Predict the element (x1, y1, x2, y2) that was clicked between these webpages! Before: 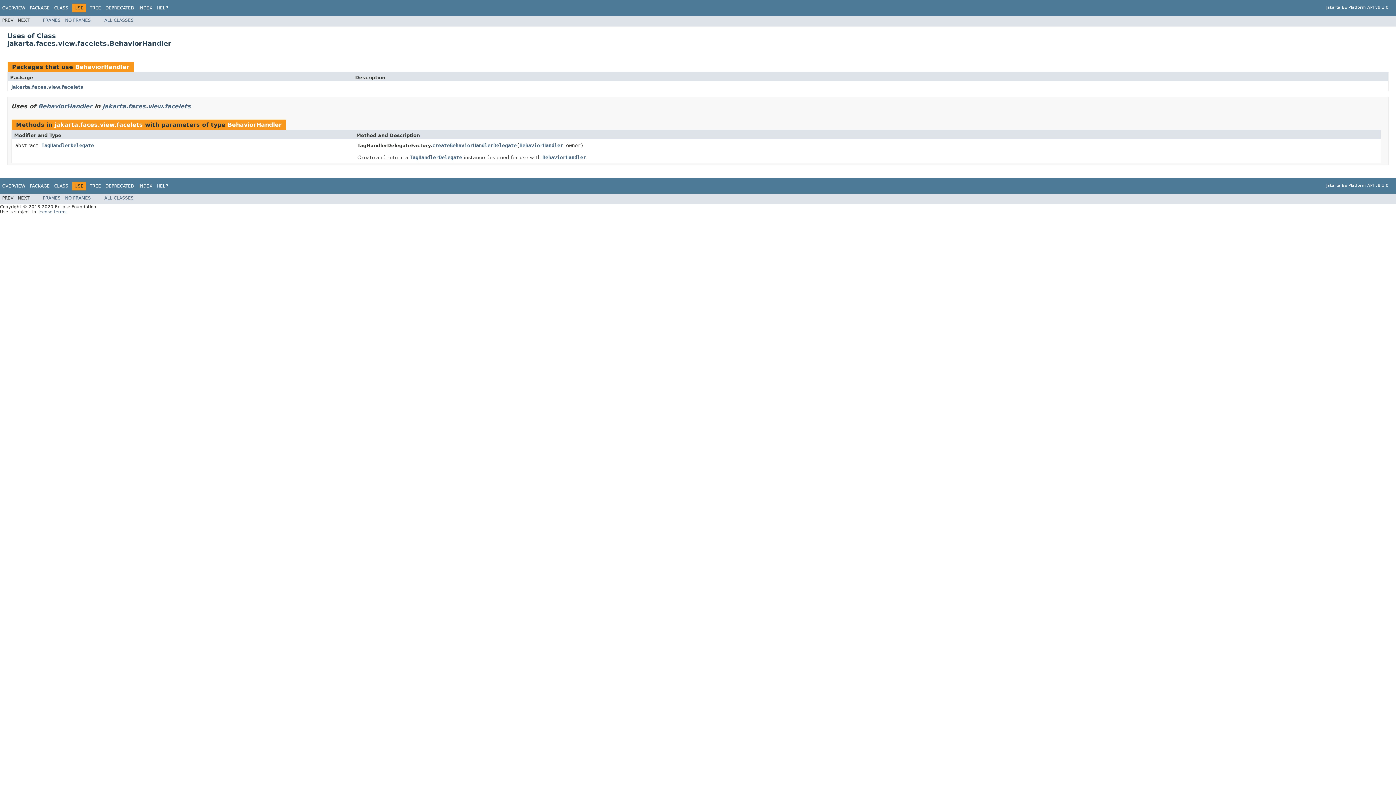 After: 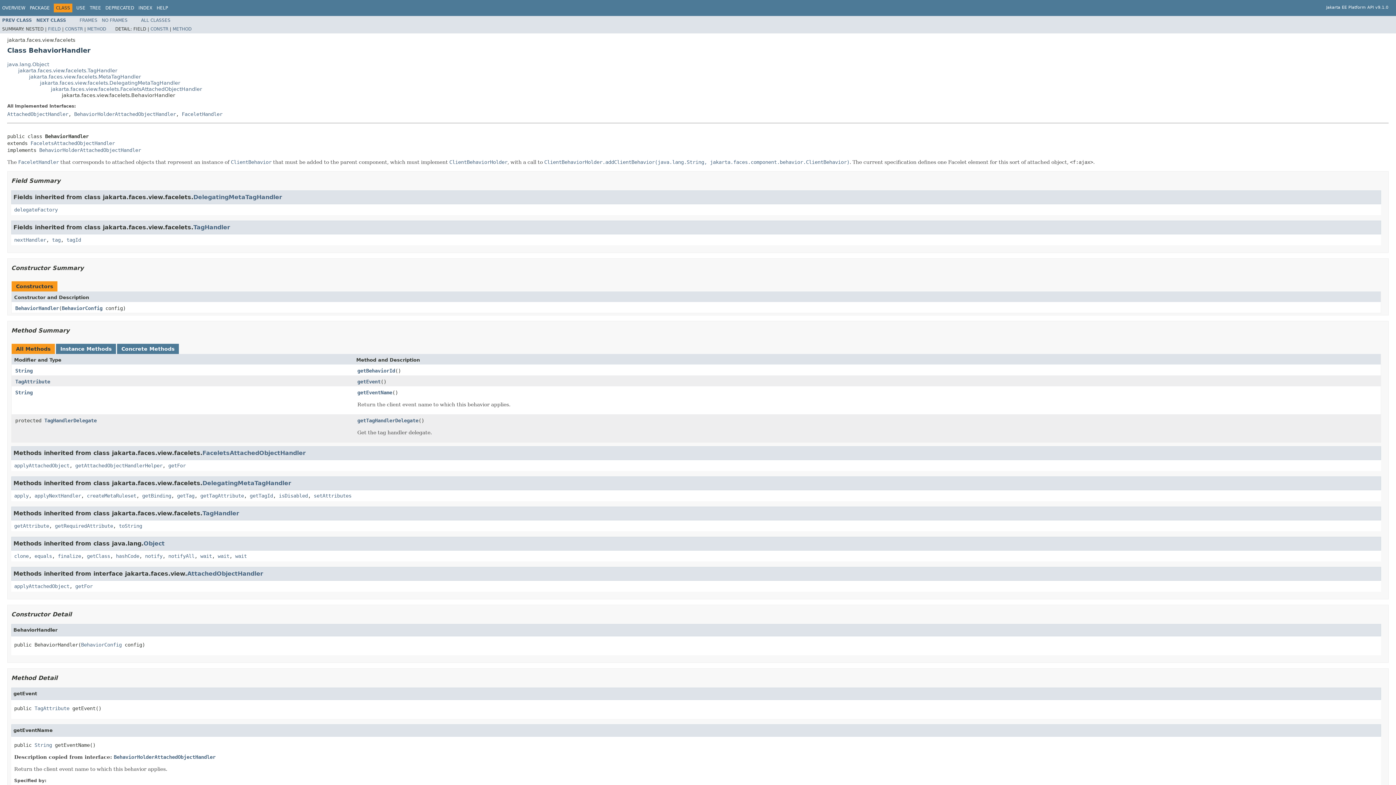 Action: label: CLASS bbox: (54, 5, 68, 10)